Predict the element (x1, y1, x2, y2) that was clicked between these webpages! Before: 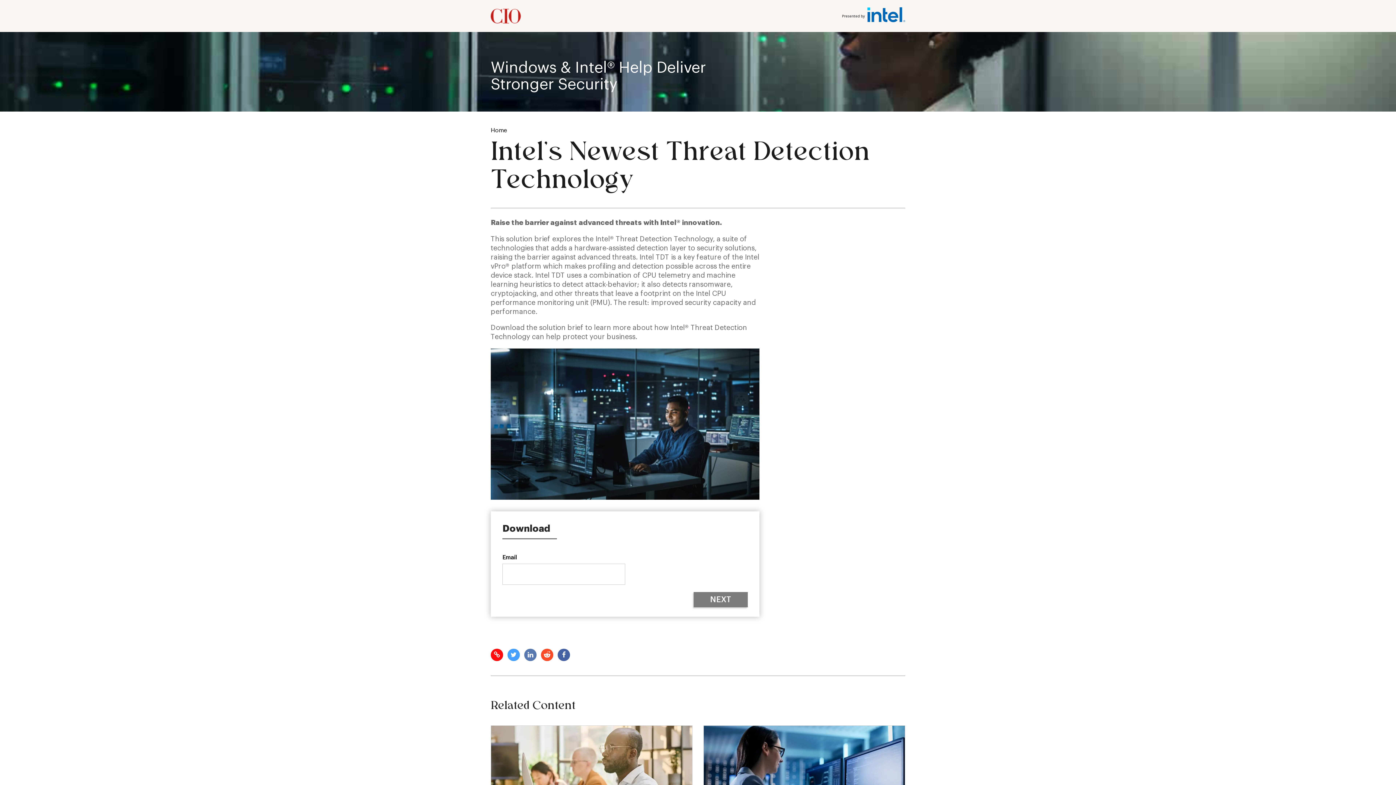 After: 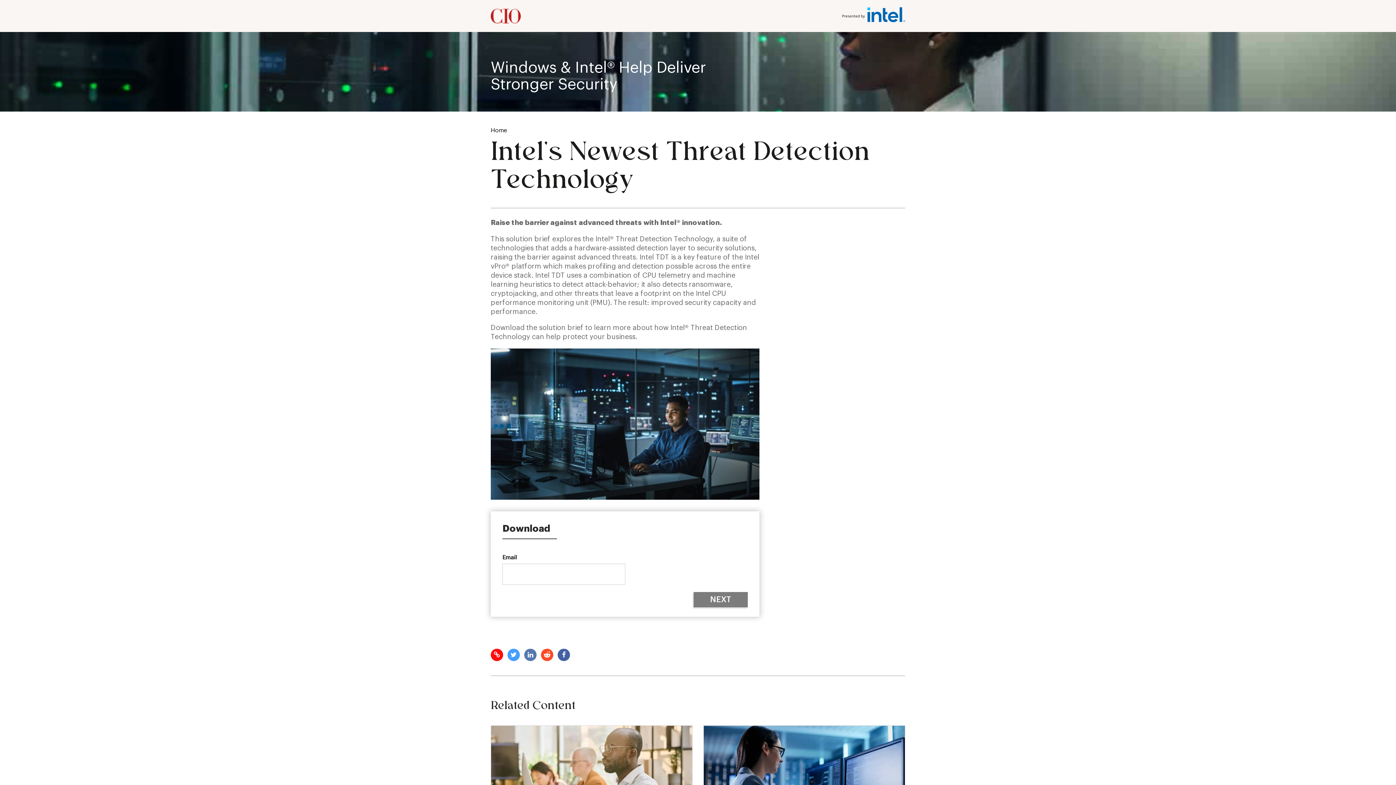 Action: bbox: (524, 649, 536, 661)